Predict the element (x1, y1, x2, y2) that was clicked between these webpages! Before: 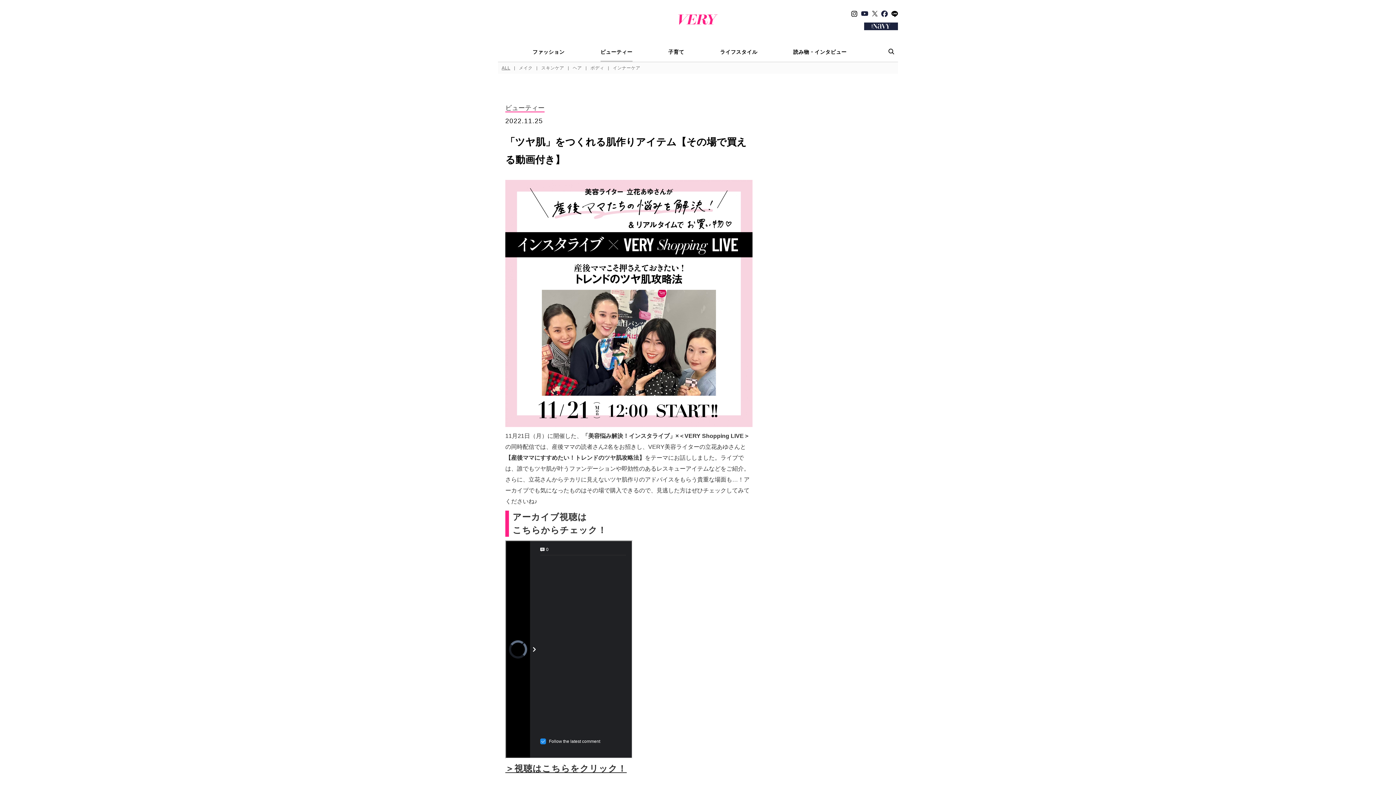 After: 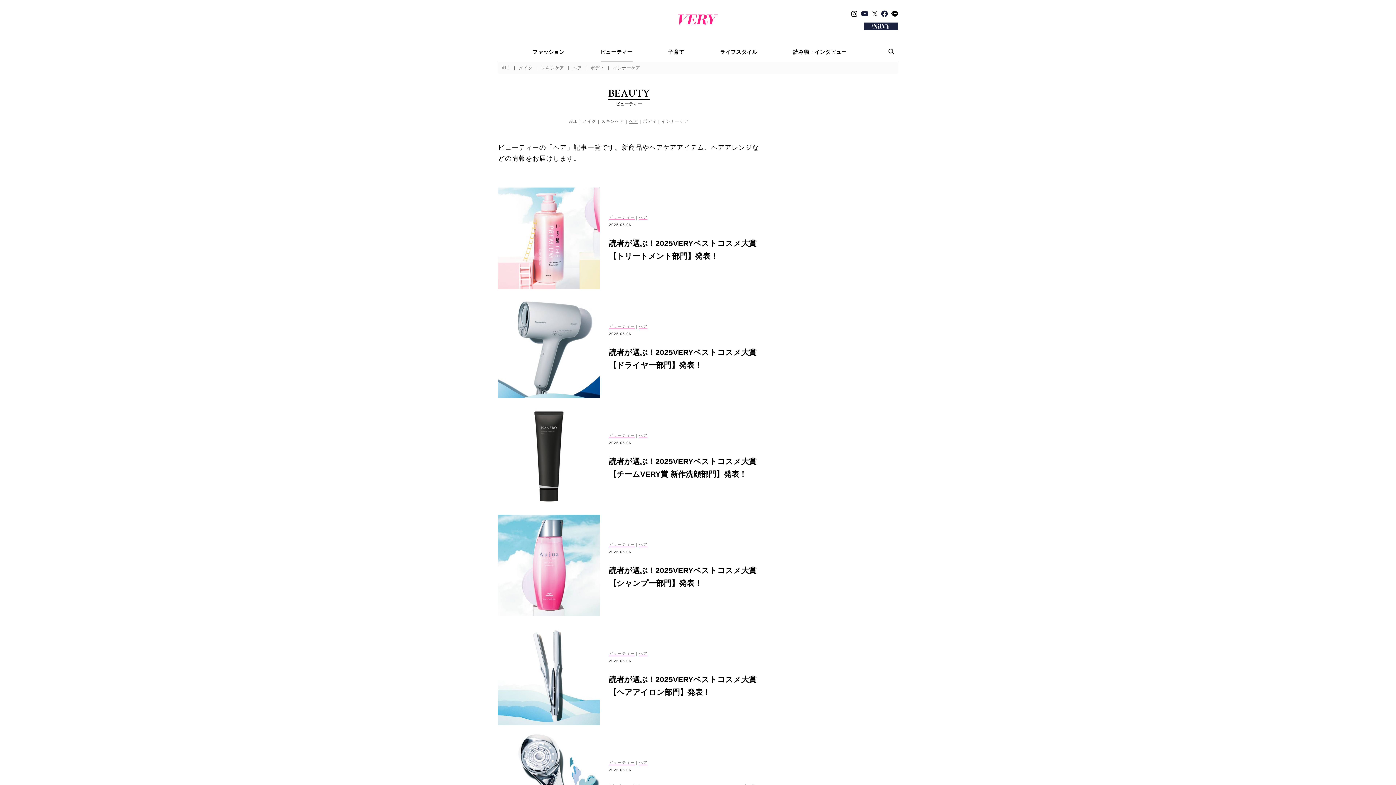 Action: label: ヘア bbox: (569, 62, 585, 73)